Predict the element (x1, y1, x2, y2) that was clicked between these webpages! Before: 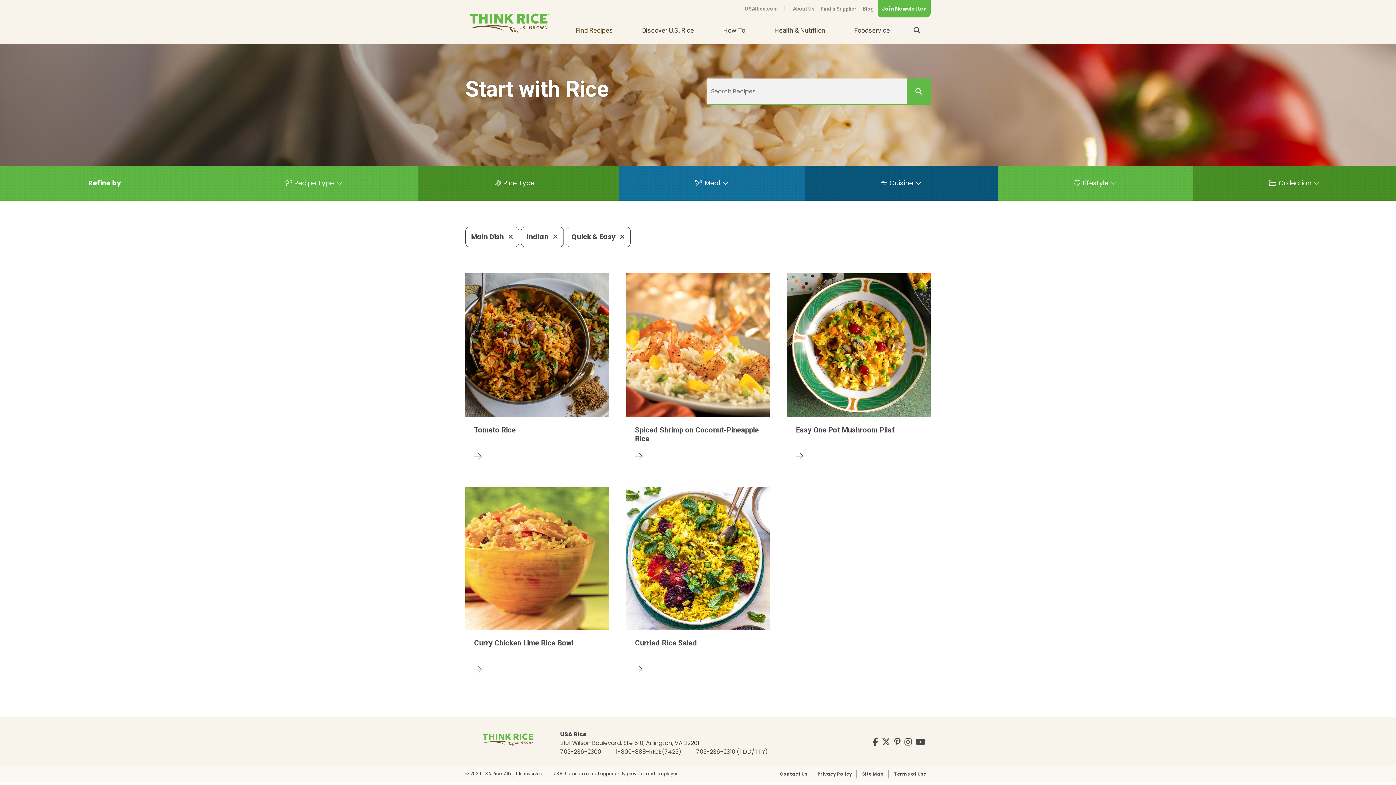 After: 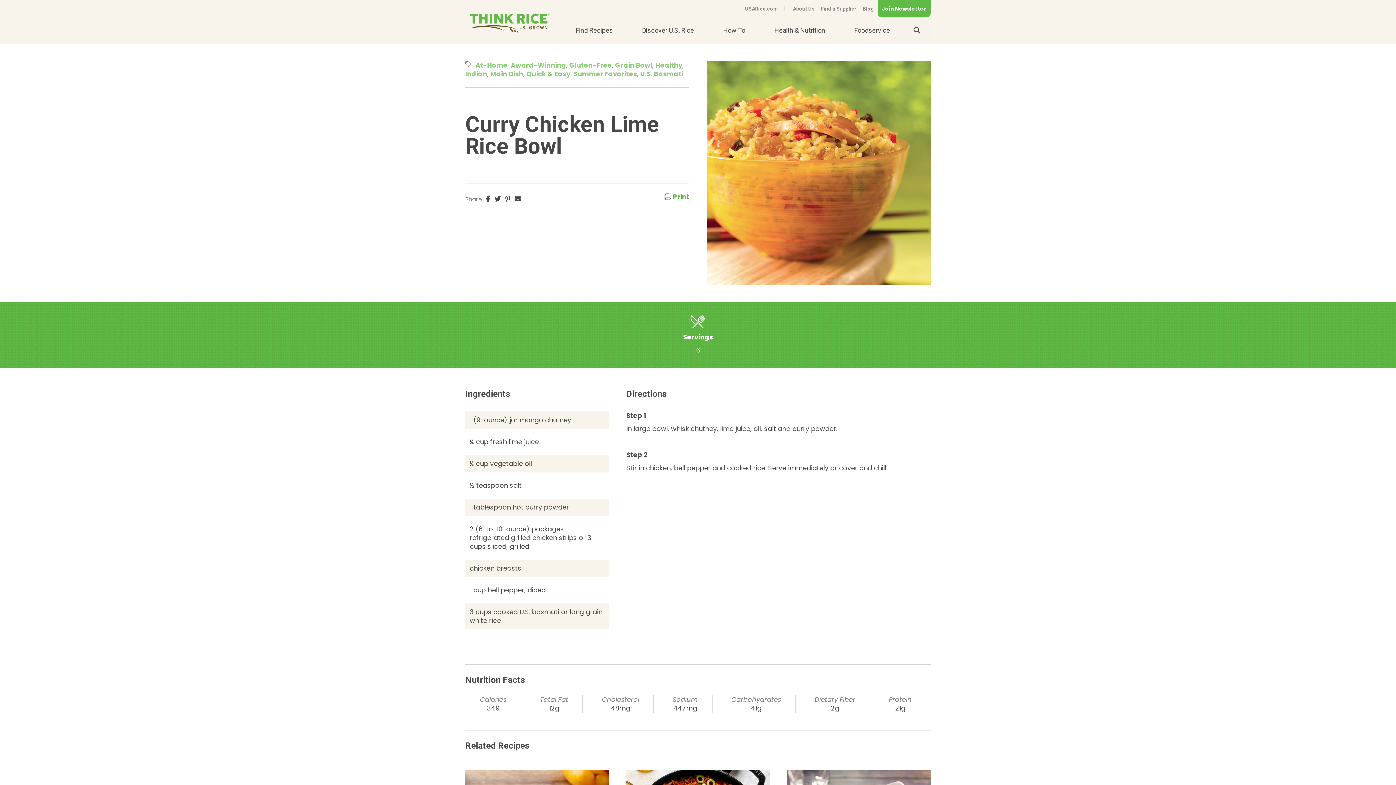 Action: label: Curry Chicken Lime Rice Bowl bbox: (465, 486, 608, 682)